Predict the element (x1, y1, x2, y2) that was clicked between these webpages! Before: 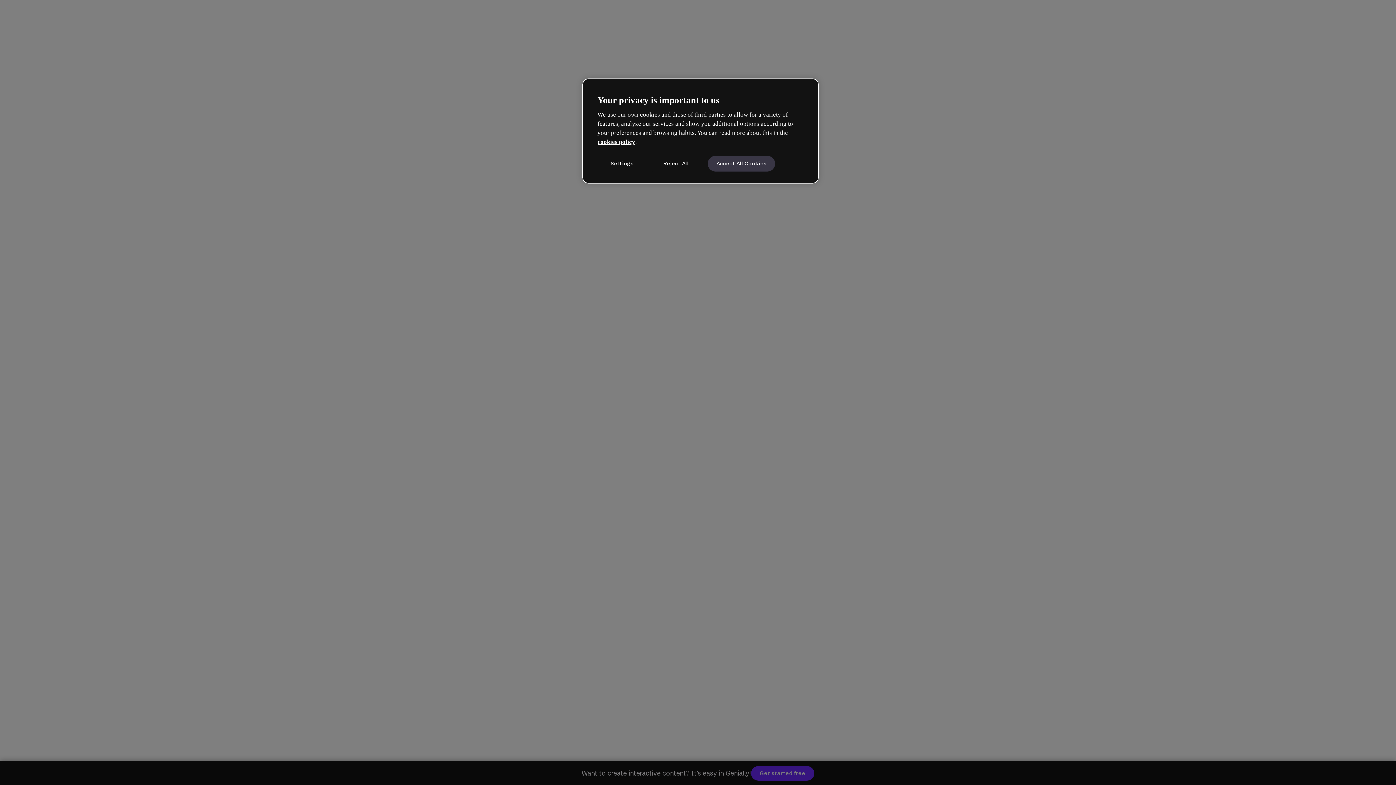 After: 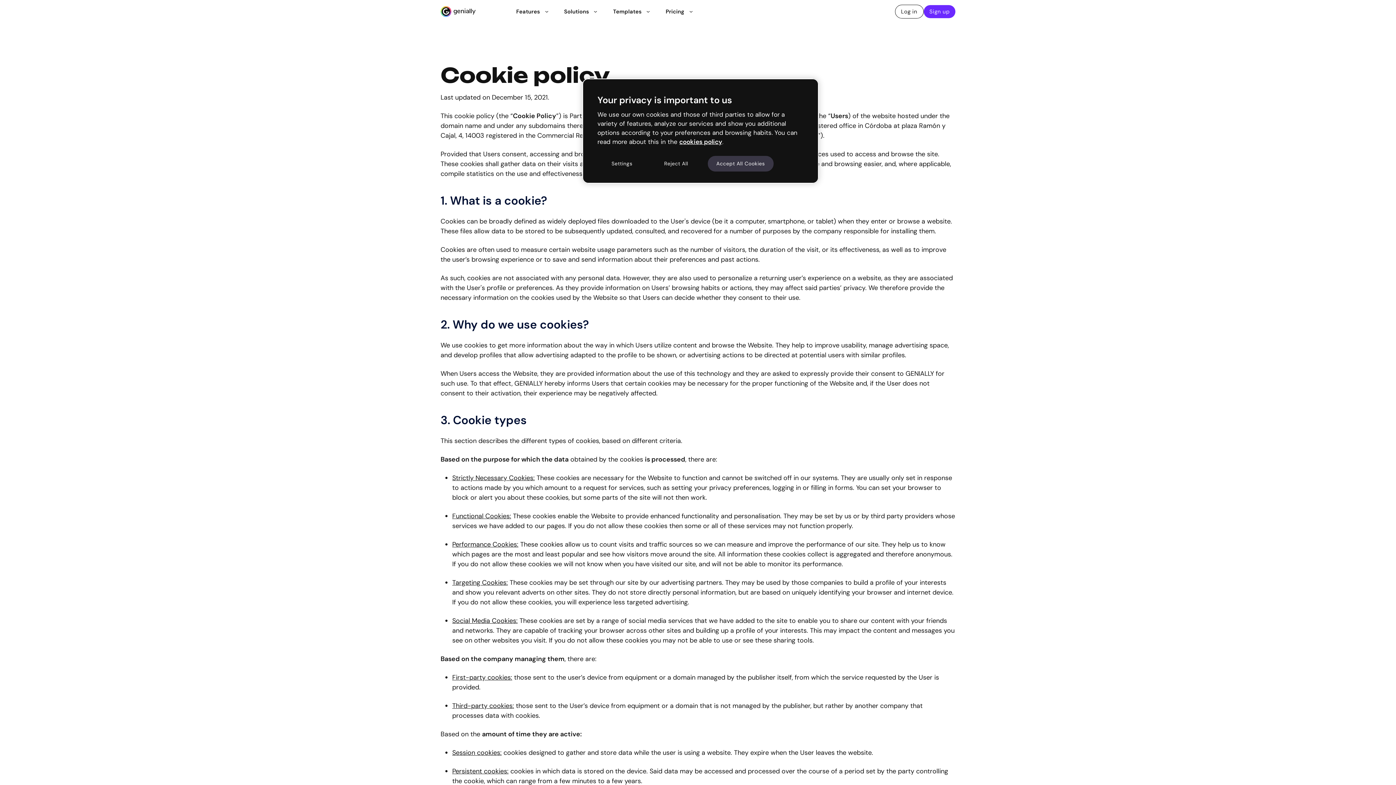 Action: bbox: (597, 138, 635, 145) label: cookies policy